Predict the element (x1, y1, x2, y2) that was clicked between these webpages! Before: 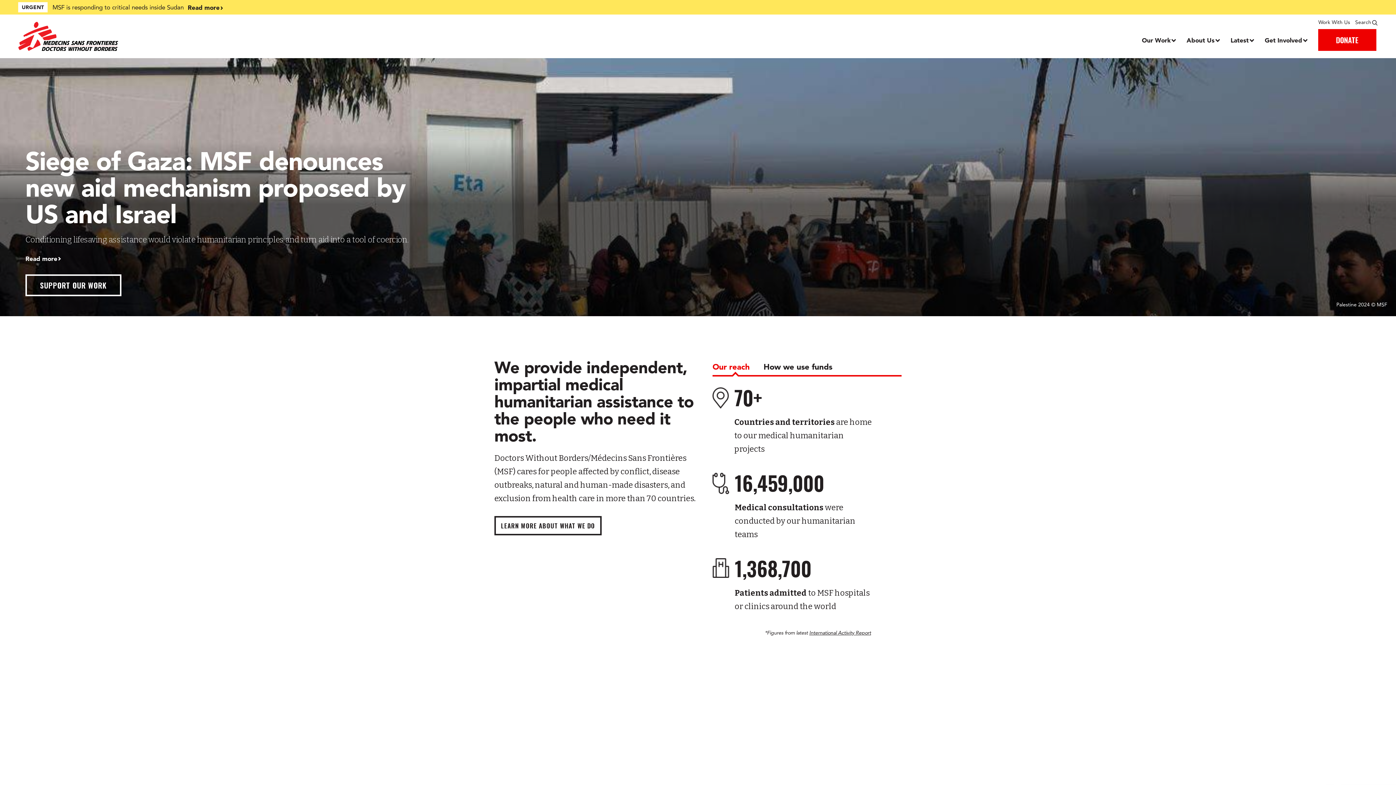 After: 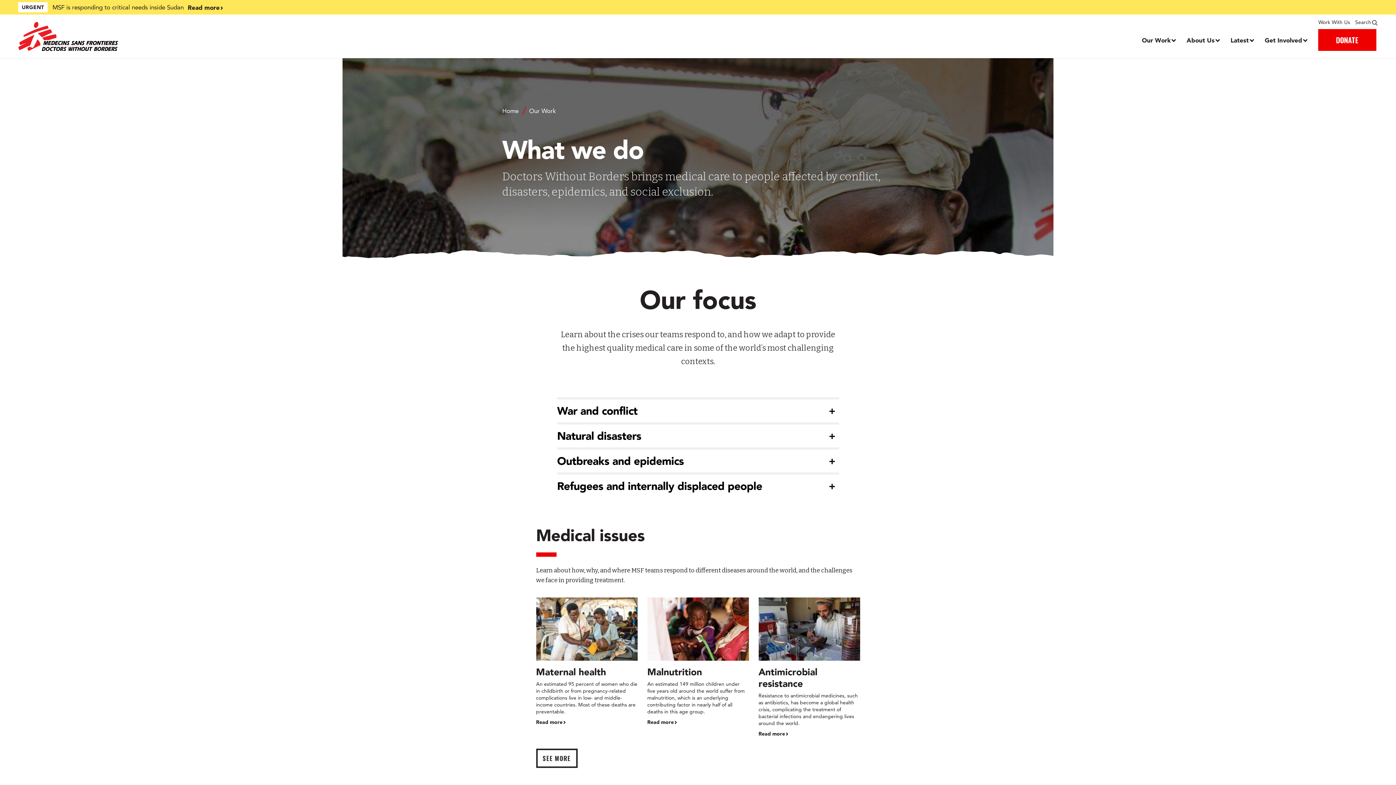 Action: label: Learn more about What We Do bbox: (494, 516, 601, 535)